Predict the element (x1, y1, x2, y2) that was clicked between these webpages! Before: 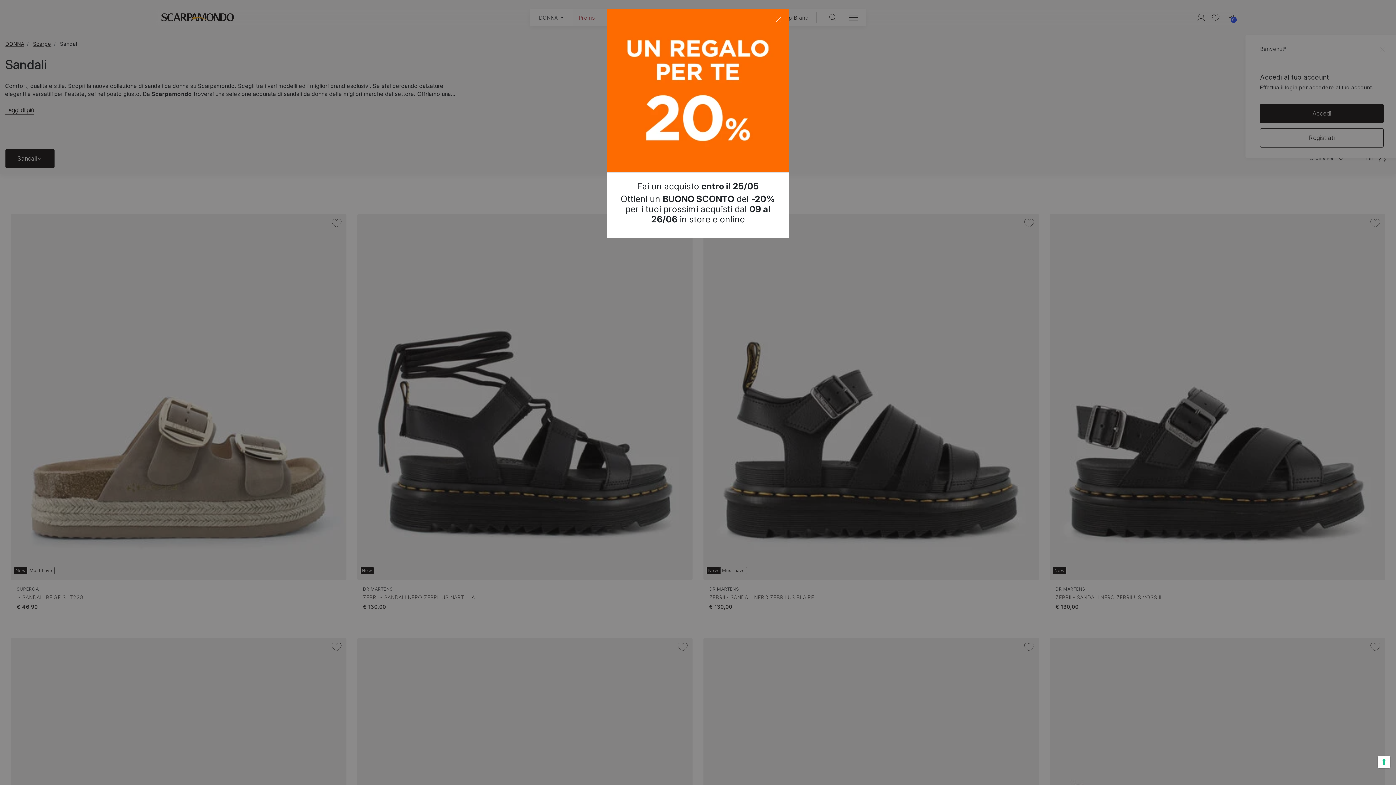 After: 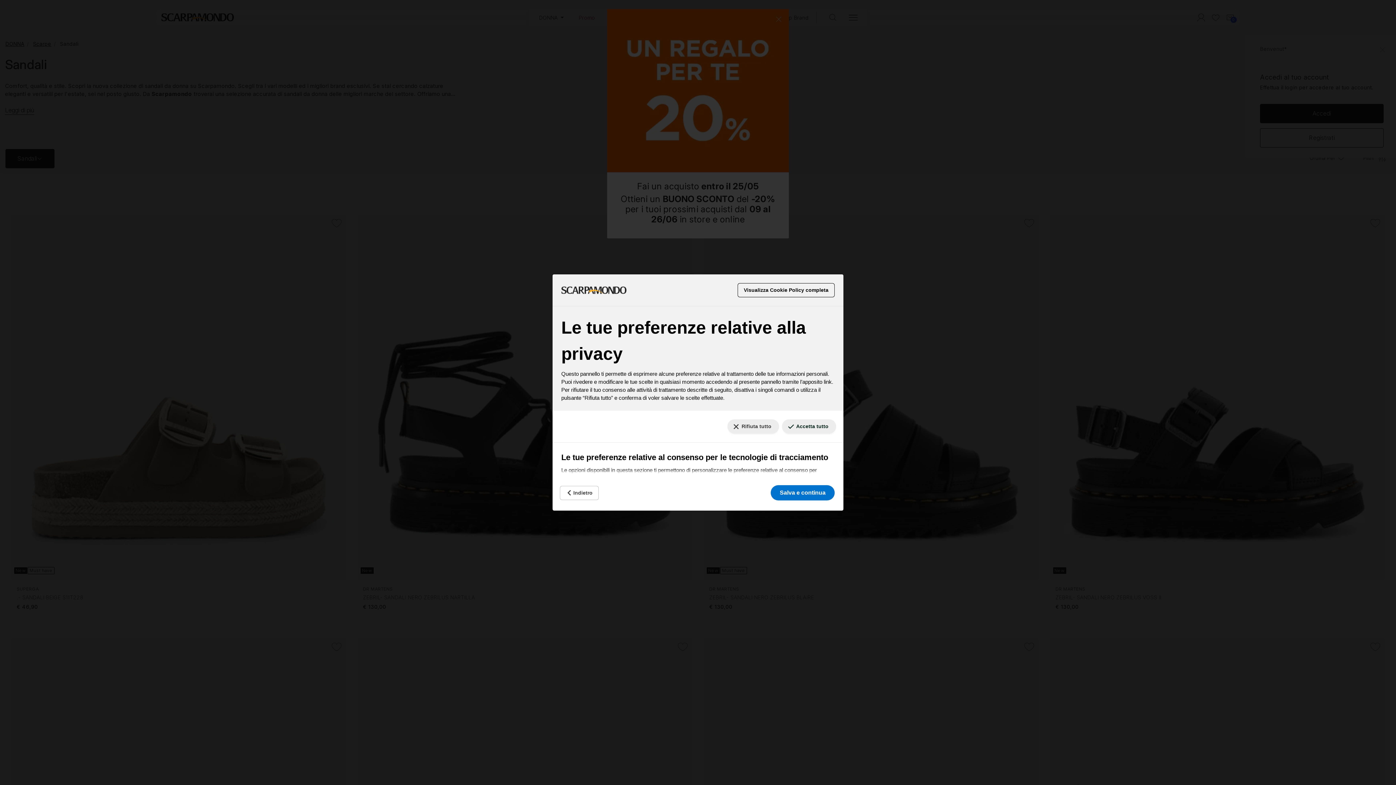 Action: label: Le tue preferenze relative al consenso per le tecnologie di tracciamento bbox: (1378, 756, 1390, 768)